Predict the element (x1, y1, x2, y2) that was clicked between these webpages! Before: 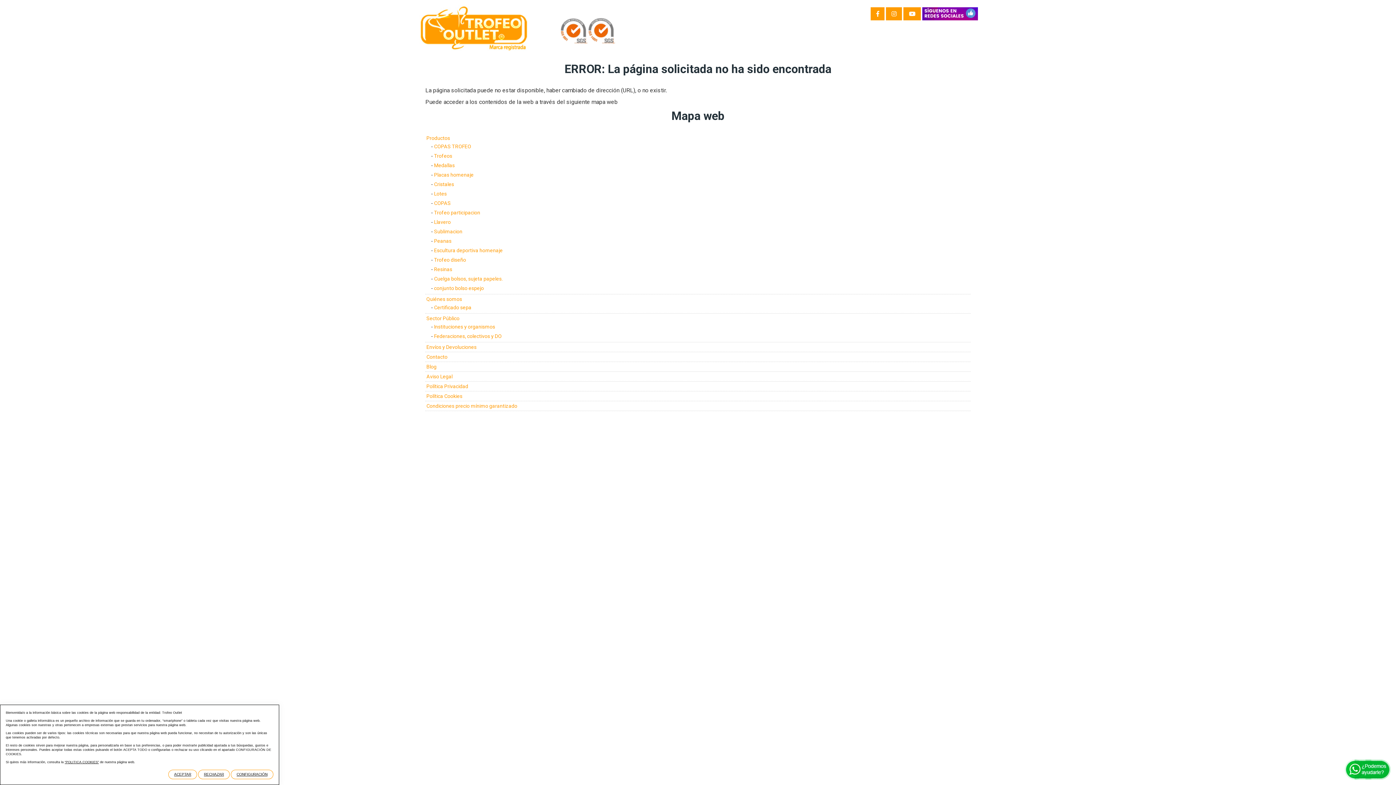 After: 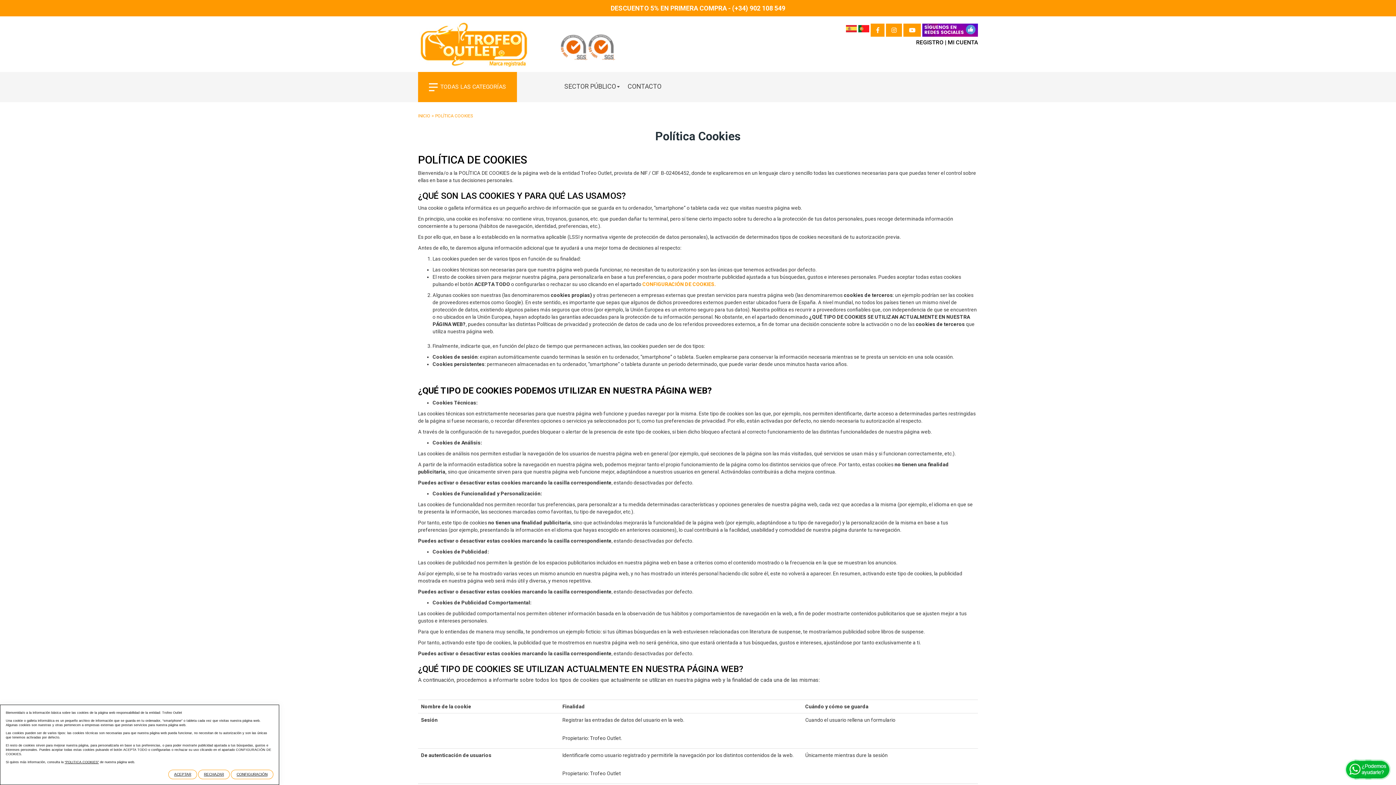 Action: label: “POLITICA COOKIES” bbox: (64, 760, 98, 764)